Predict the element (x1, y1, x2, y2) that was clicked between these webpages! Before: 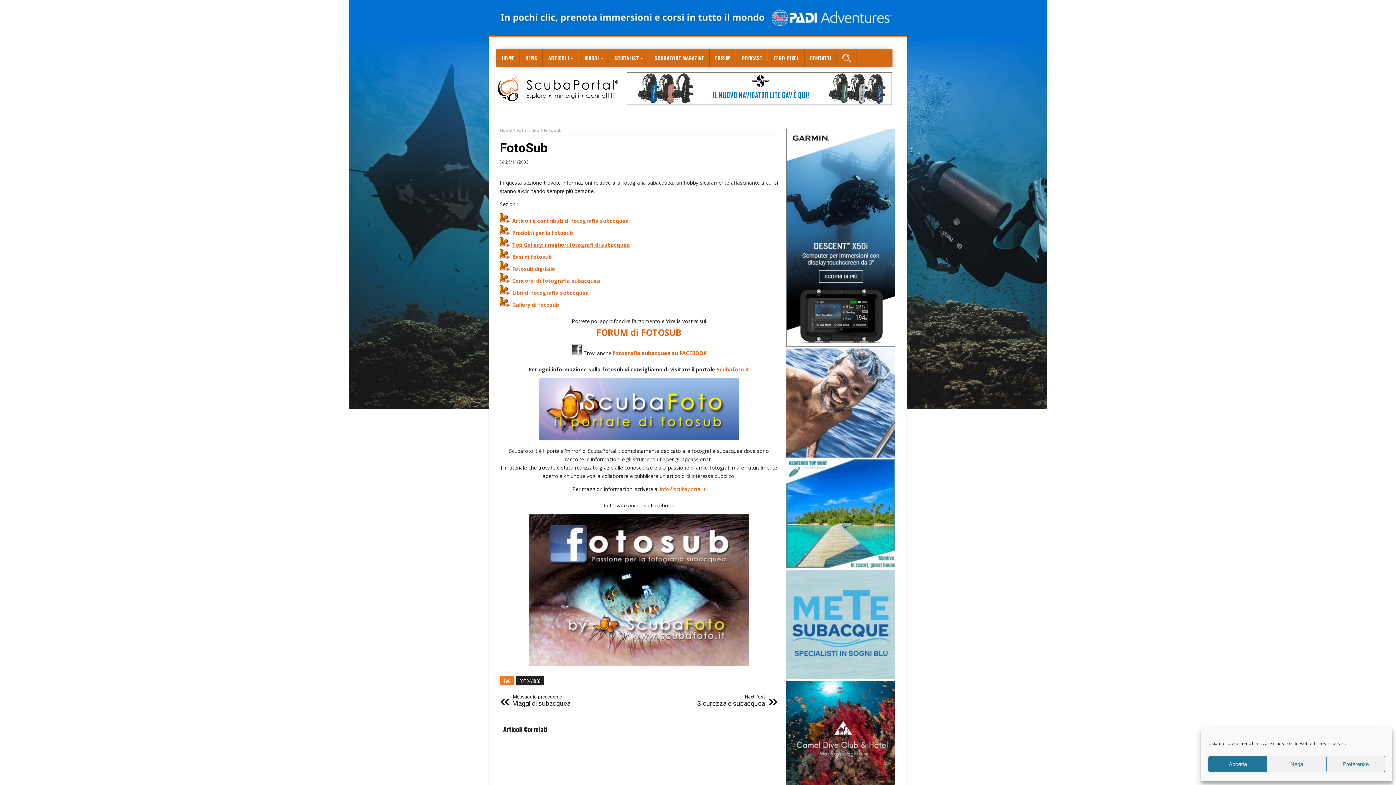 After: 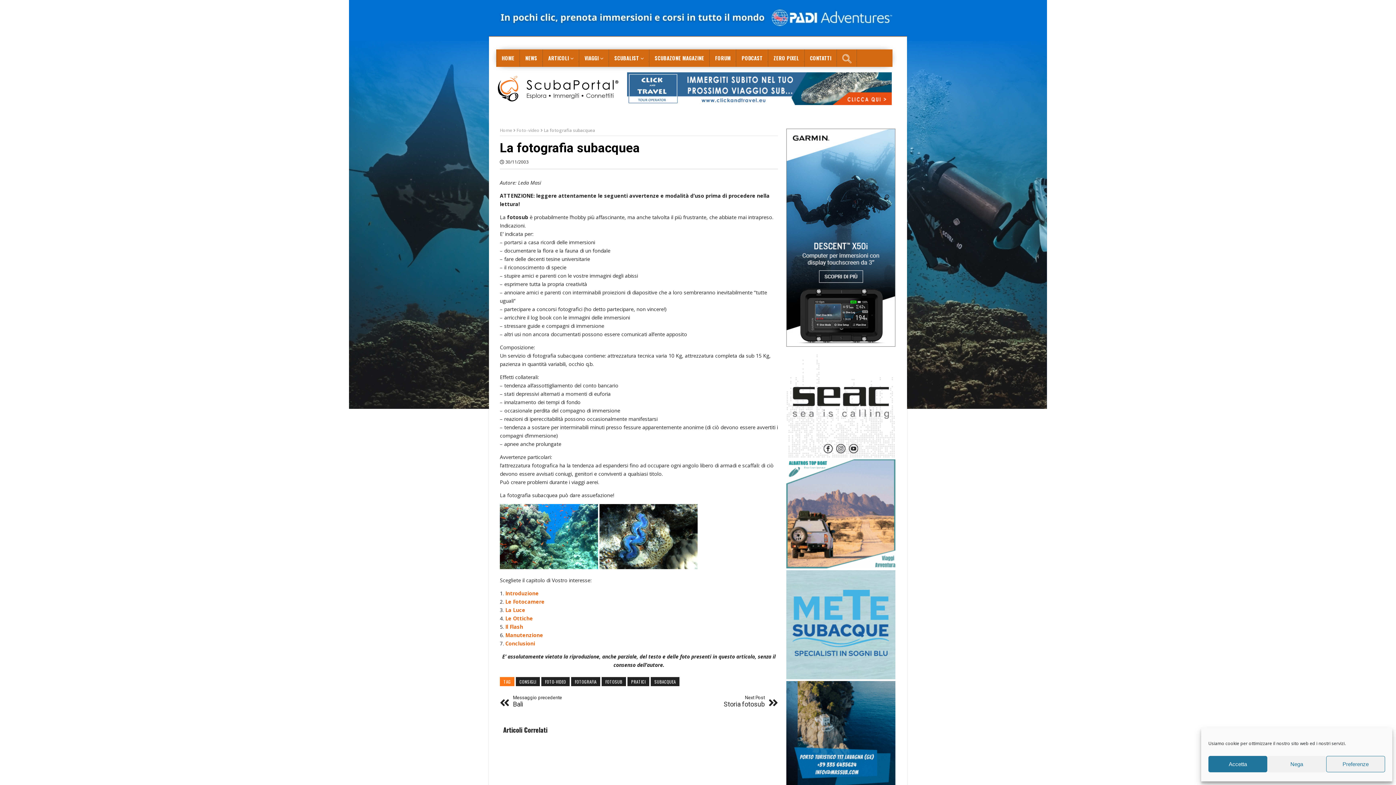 Action: bbox: (512, 253, 552, 260) label: Basi di fotosub